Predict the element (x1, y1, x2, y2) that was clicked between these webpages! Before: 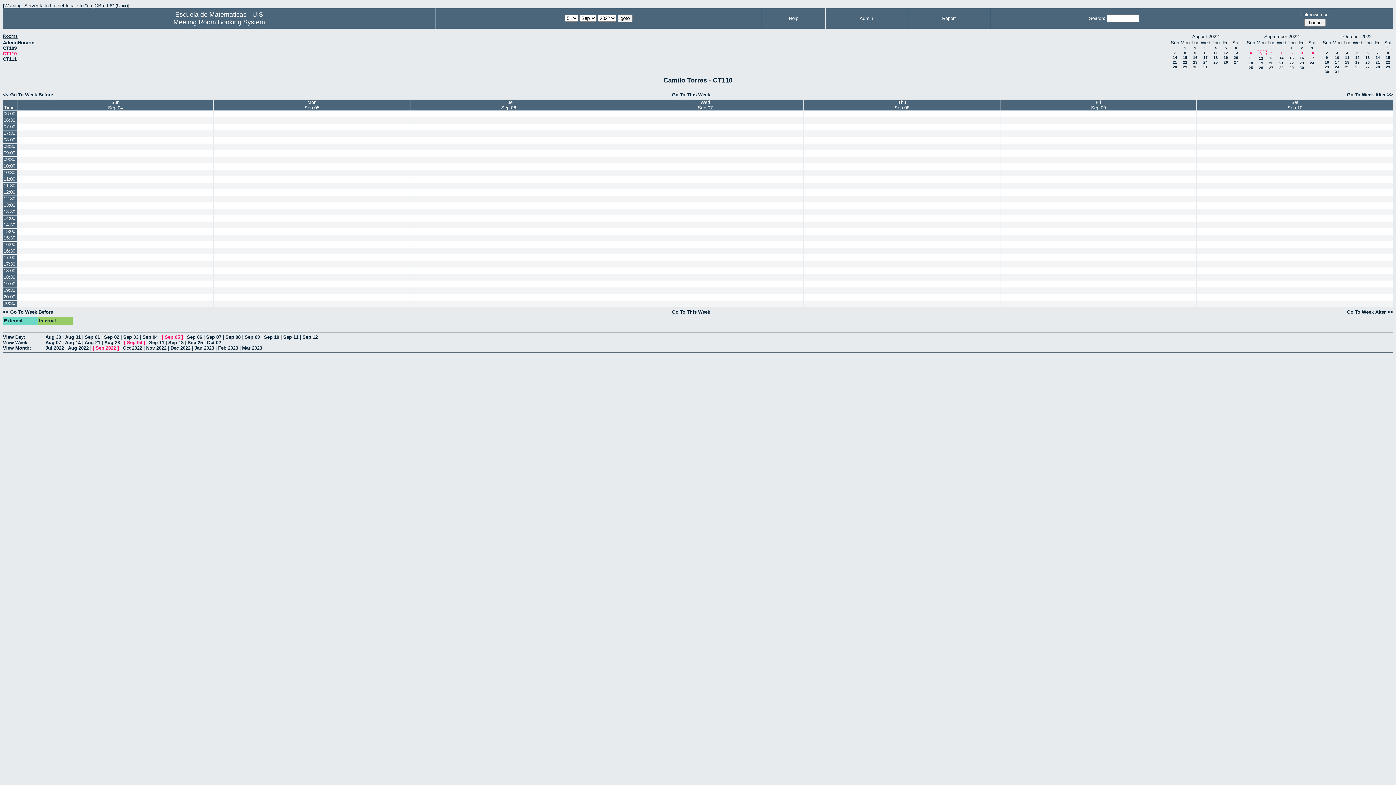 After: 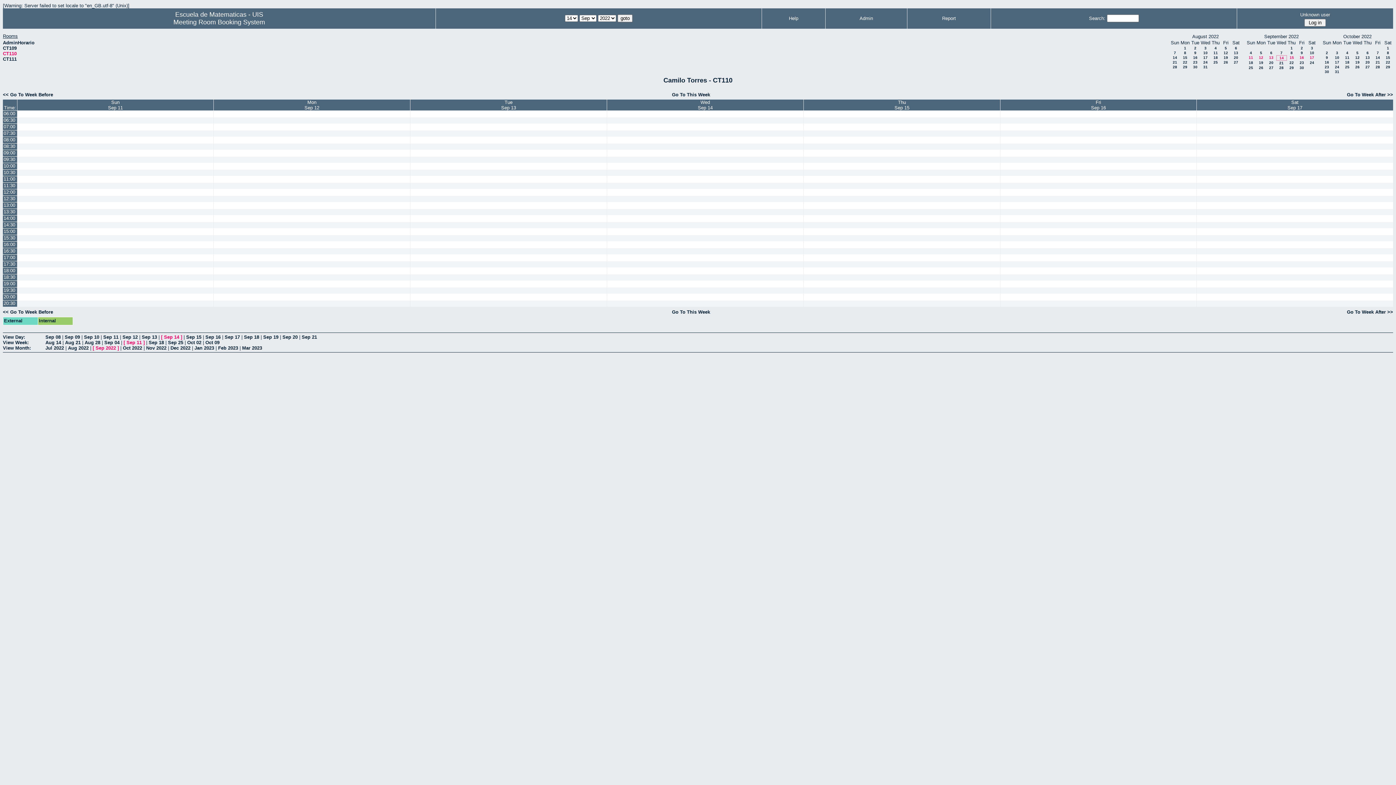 Action: label: 14 bbox: (1279, 56, 1284, 60)